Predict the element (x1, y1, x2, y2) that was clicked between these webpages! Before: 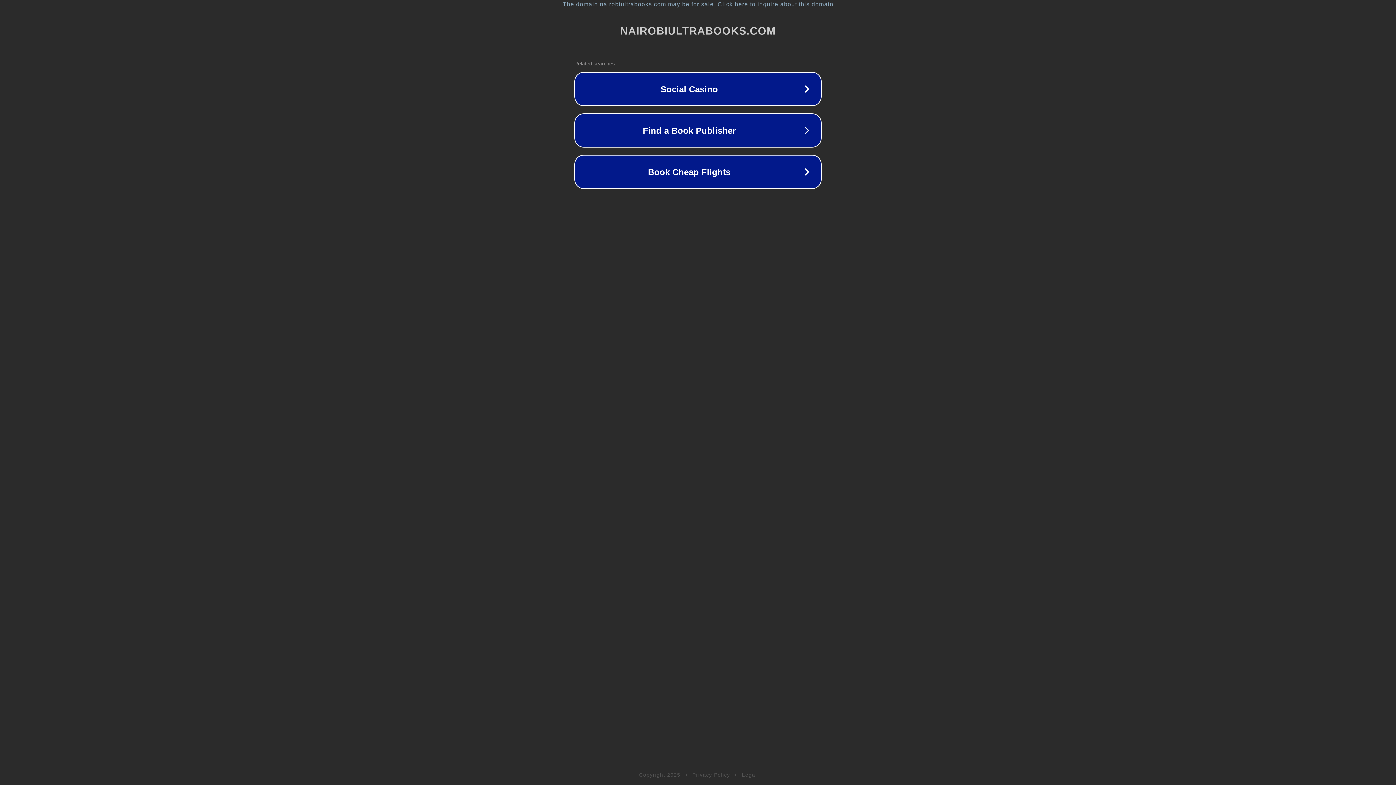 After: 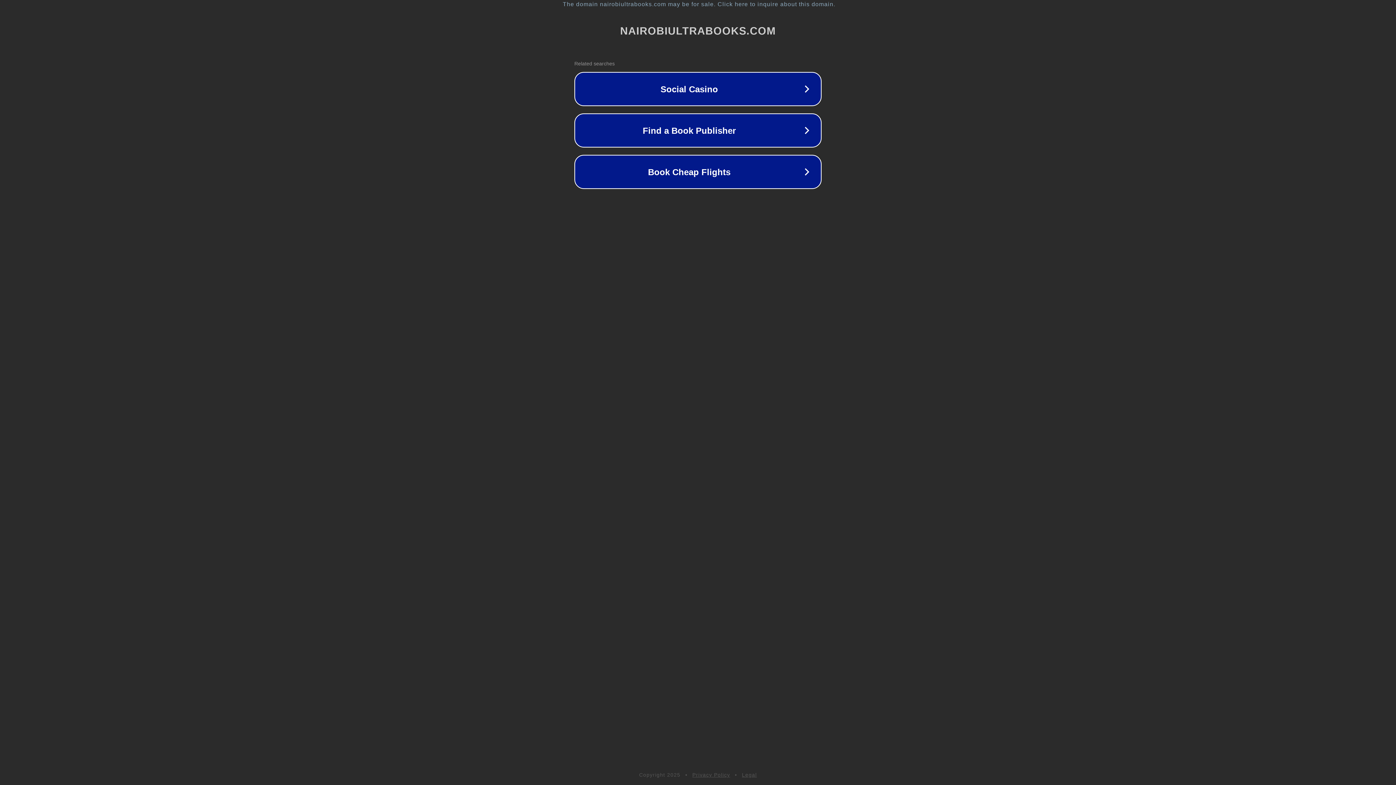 Action: label: Privacy Policy bbox: (692, 772, 730, 778)